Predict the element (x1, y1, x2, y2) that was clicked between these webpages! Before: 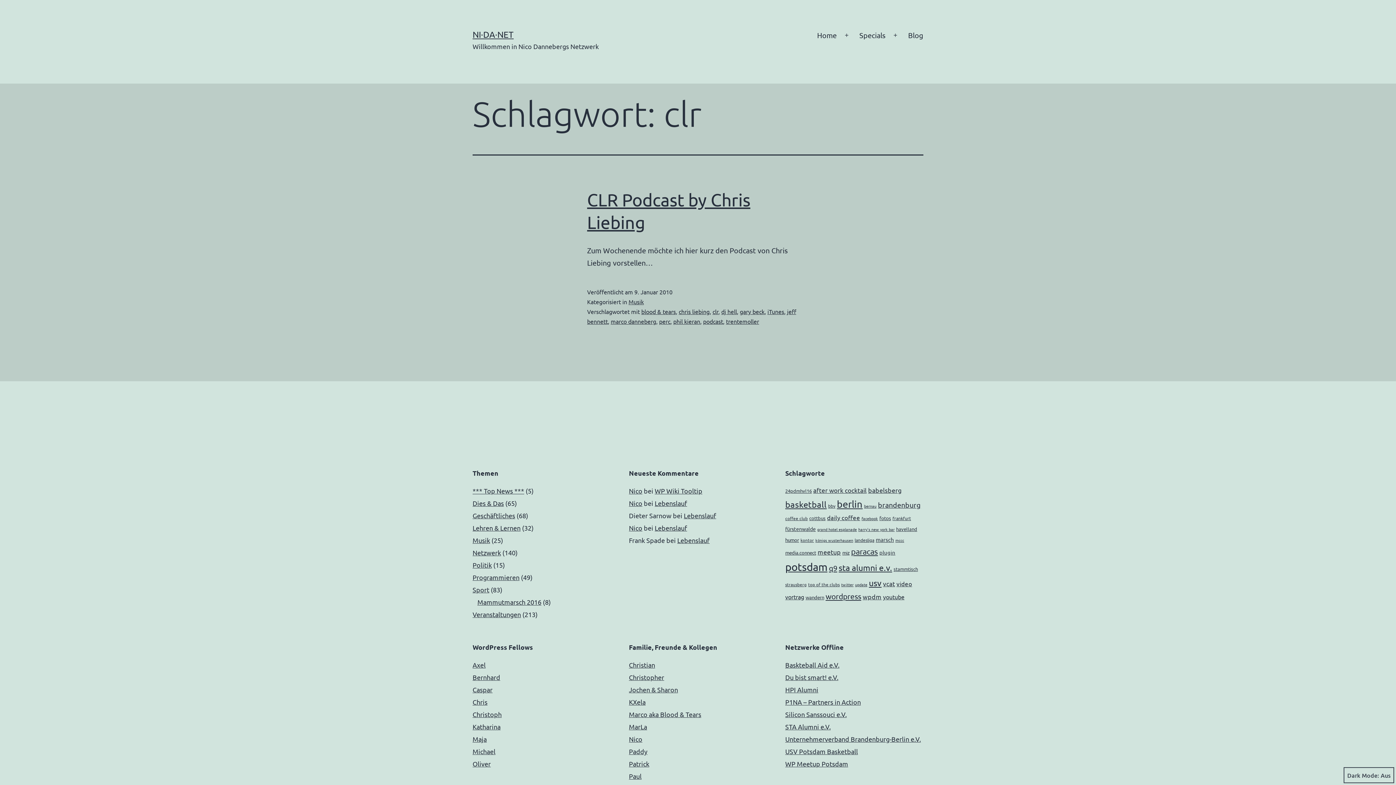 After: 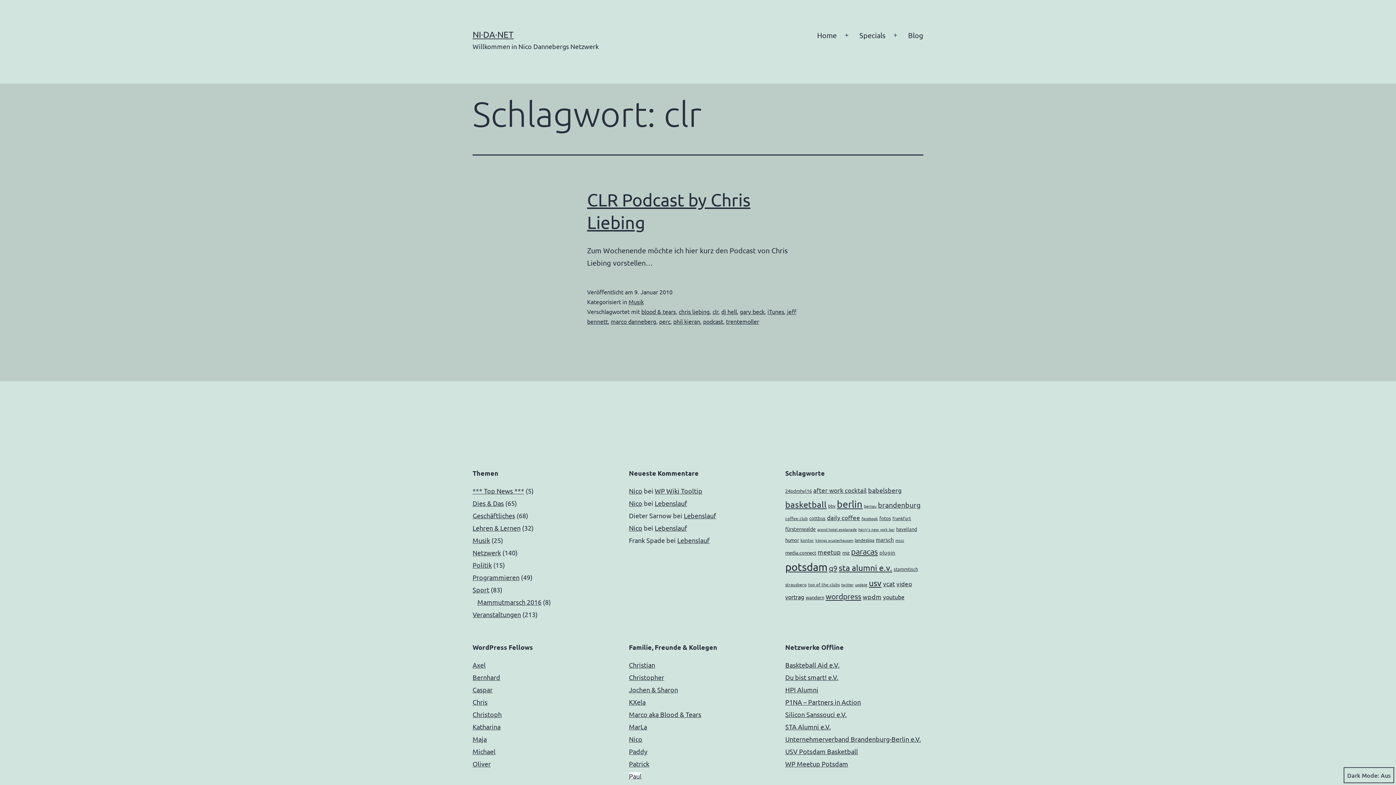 Action: bbox: (629, 772, 641, 780) label: Paul